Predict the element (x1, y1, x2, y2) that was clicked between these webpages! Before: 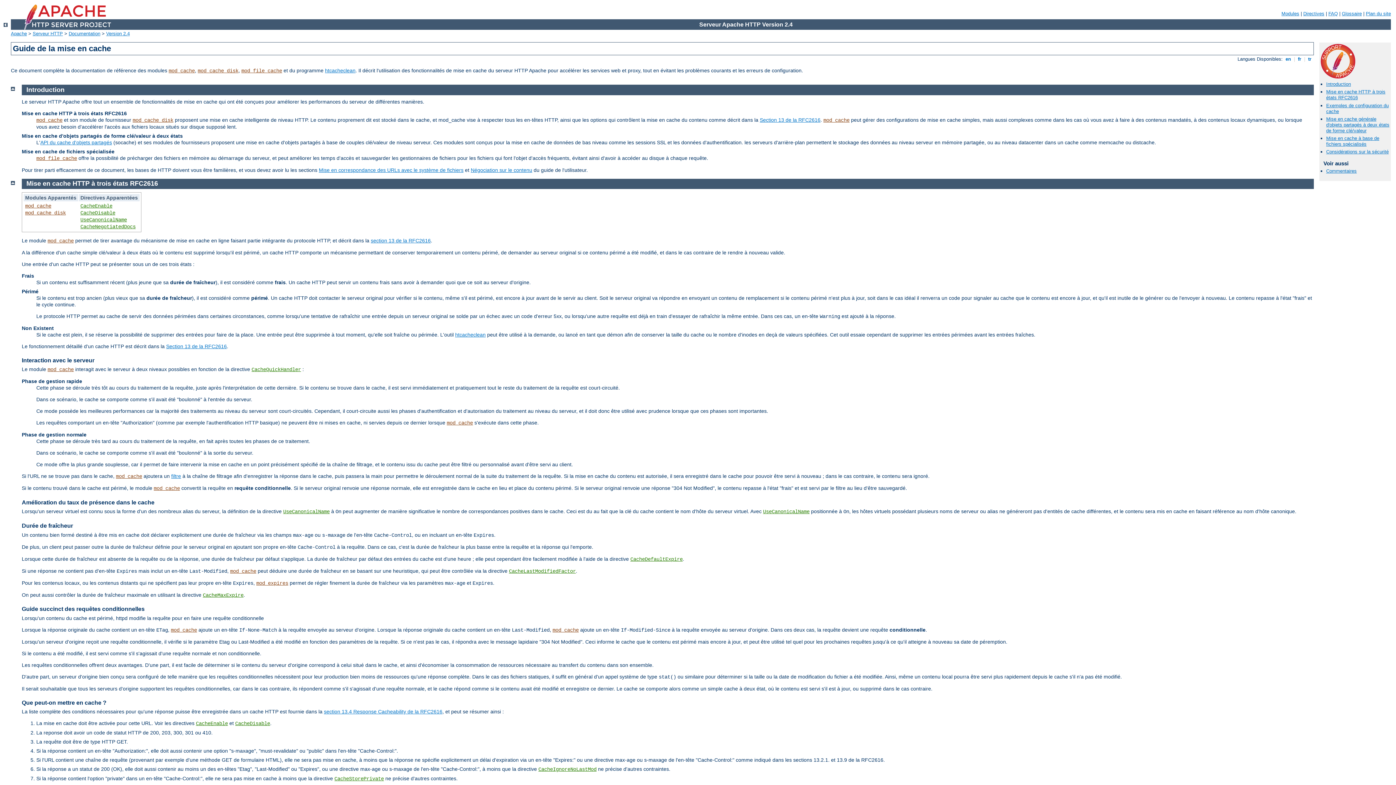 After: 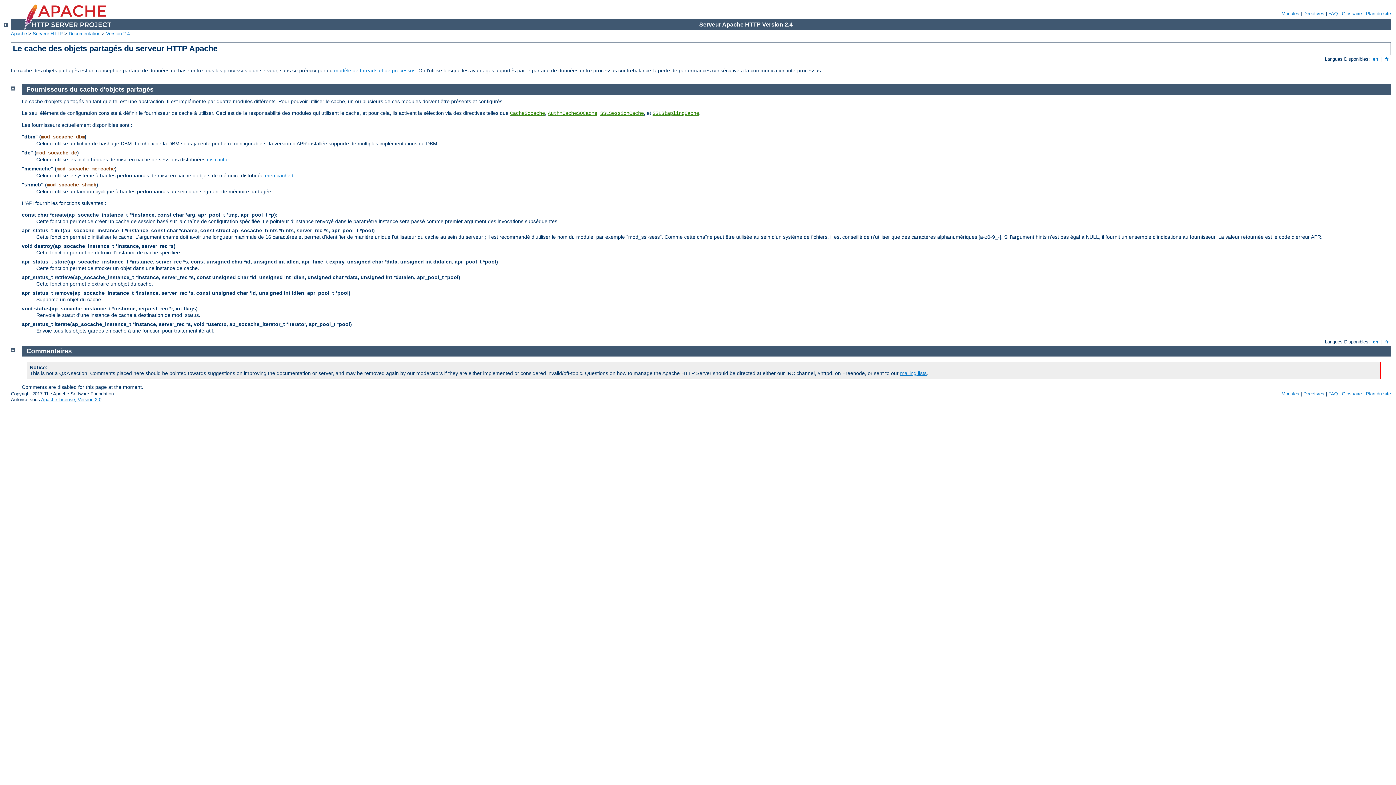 Action: bbox: (40, 139, 112, 145) label: API du cache d'objets partagés